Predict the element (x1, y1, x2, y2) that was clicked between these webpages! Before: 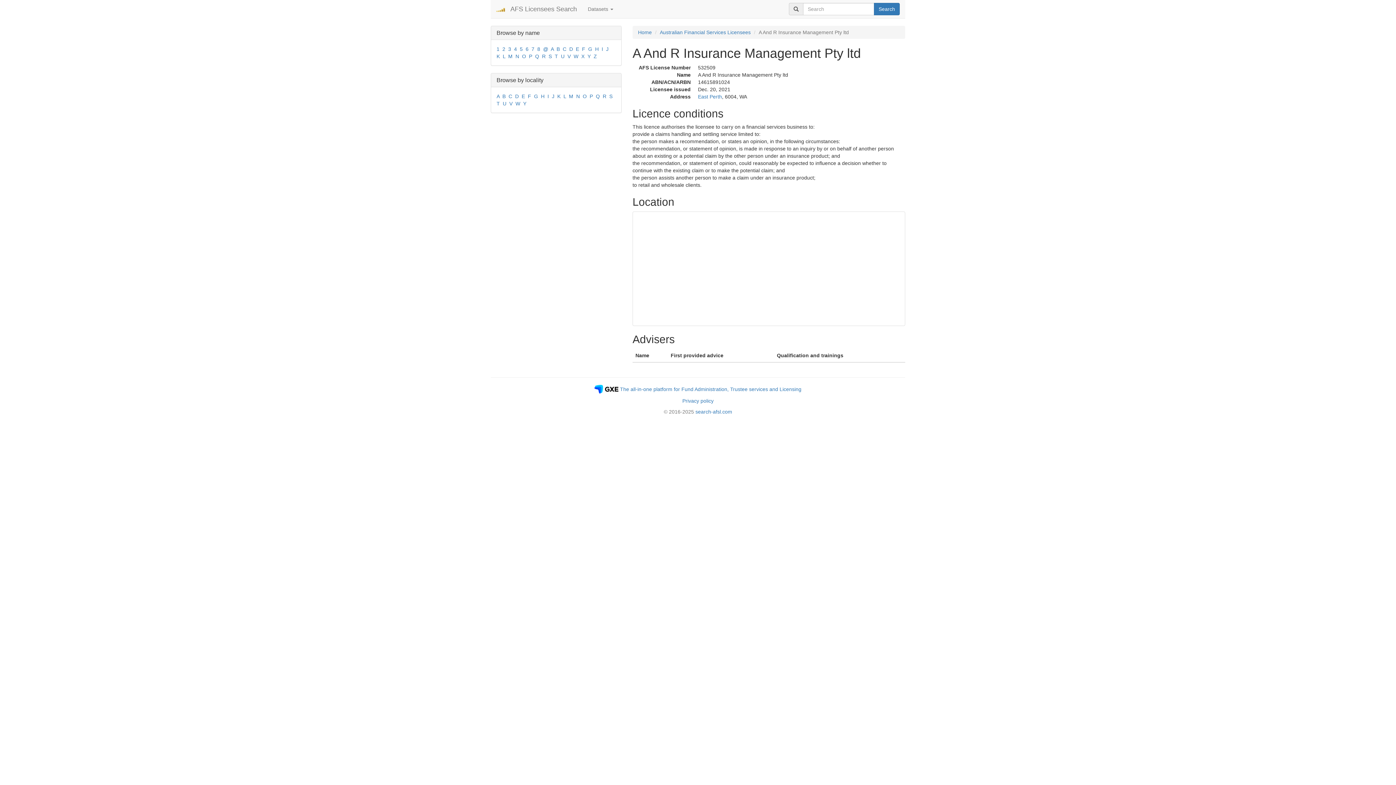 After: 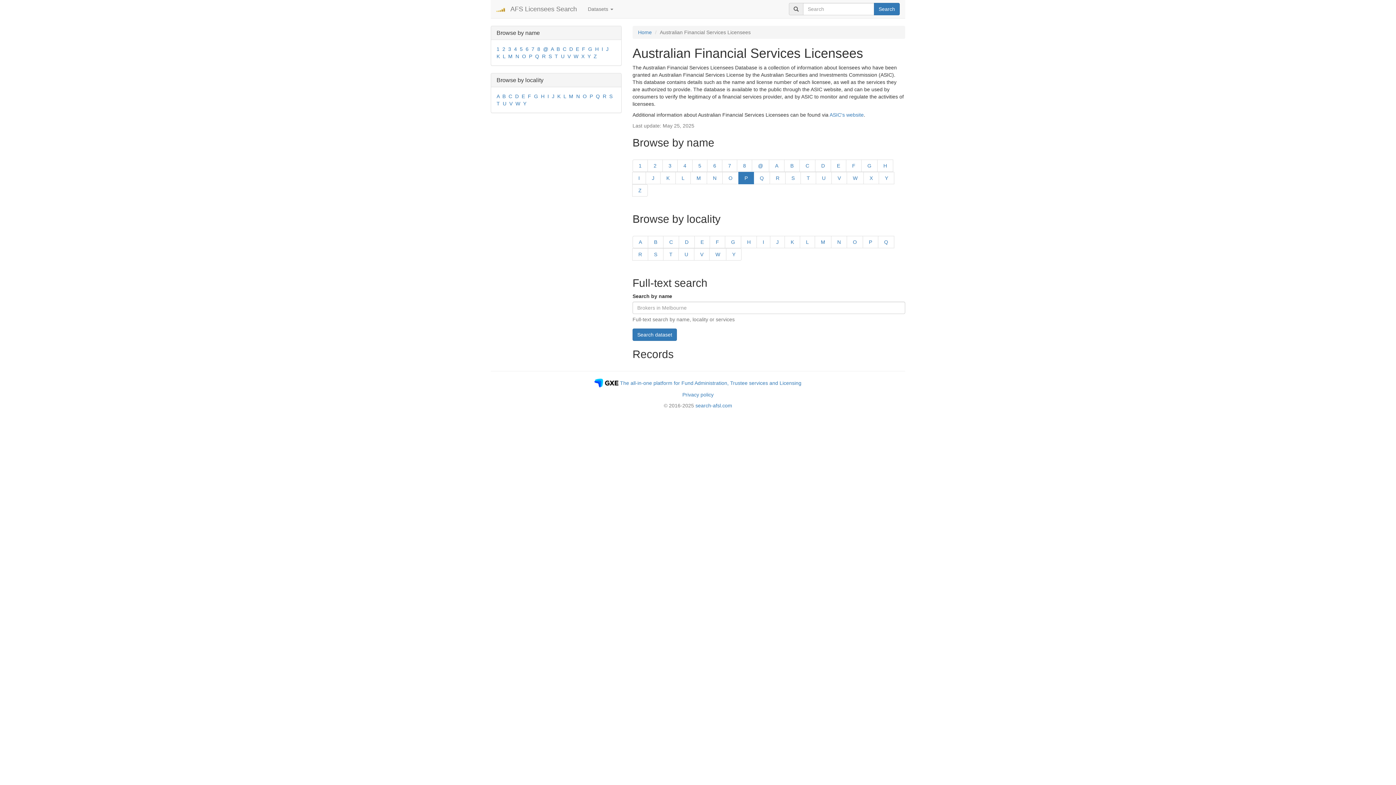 Action: bbox: (529, 53, 532, 59) label: P